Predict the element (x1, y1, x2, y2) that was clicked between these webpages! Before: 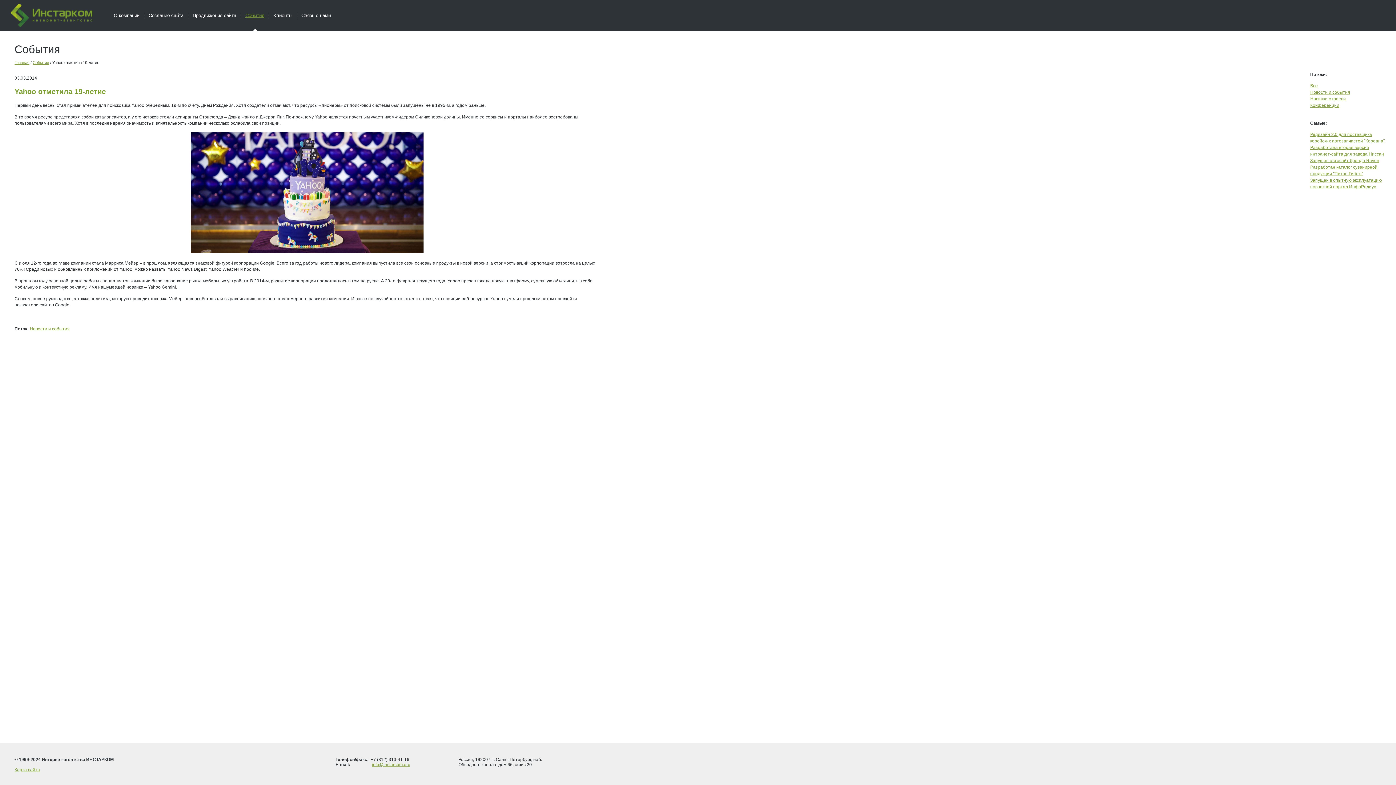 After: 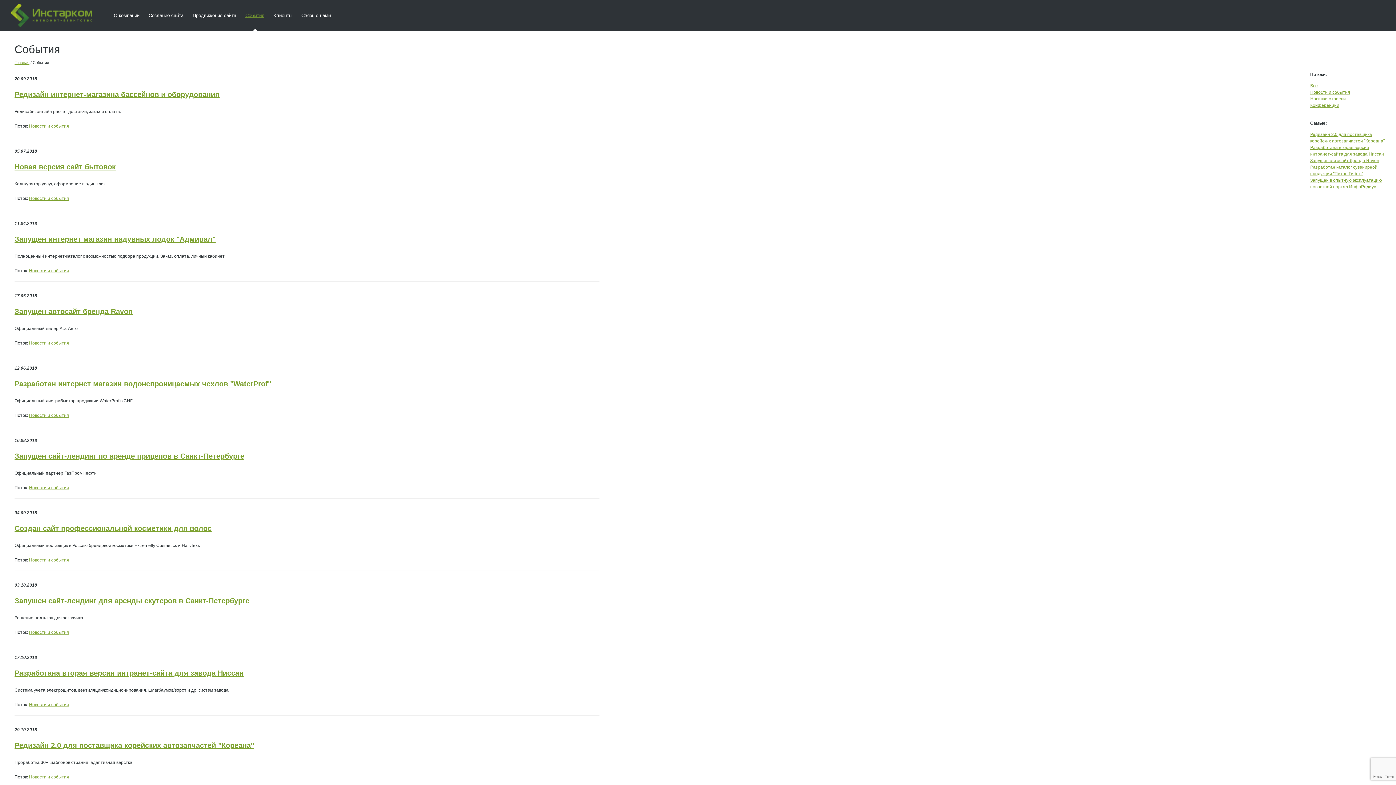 Action: label: Новости и события bbox: (29, 326, 69, 331)